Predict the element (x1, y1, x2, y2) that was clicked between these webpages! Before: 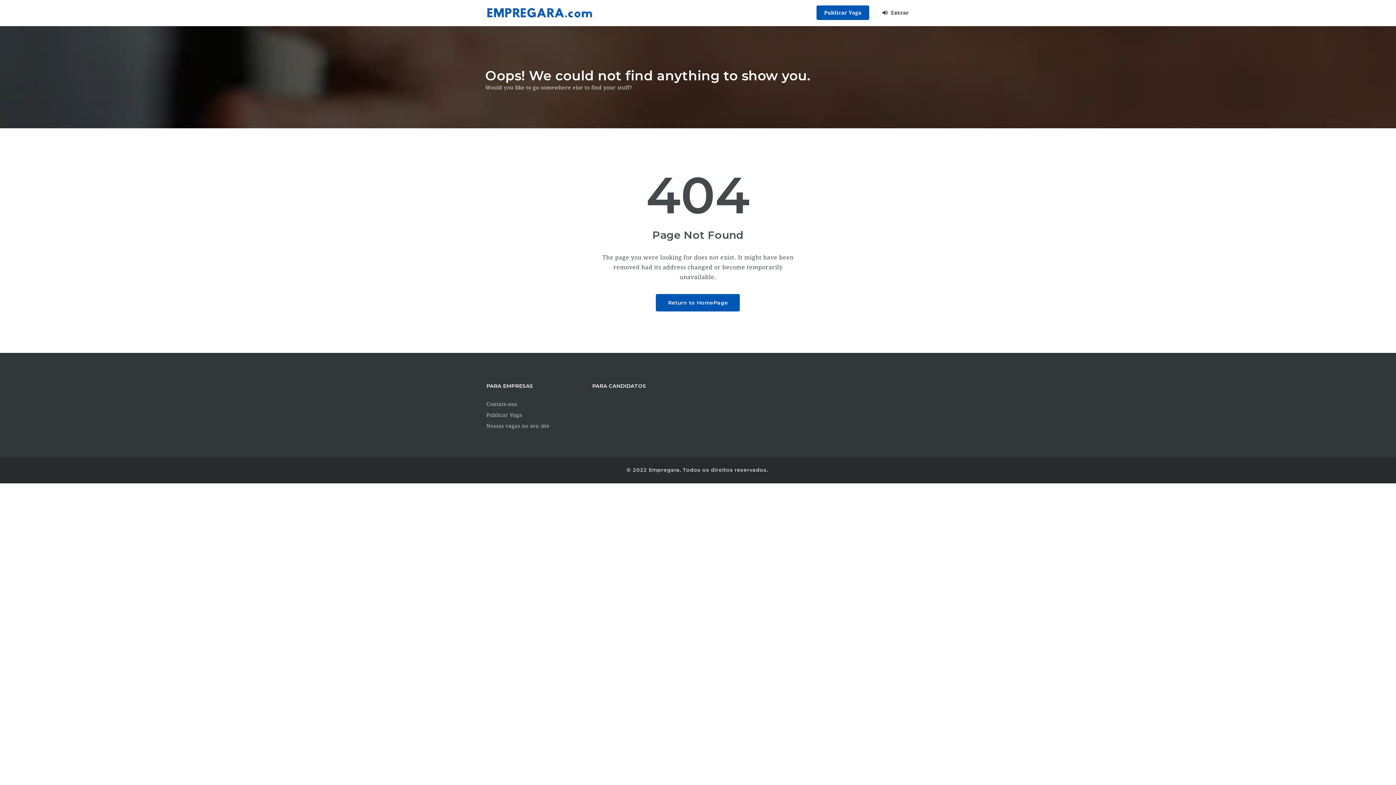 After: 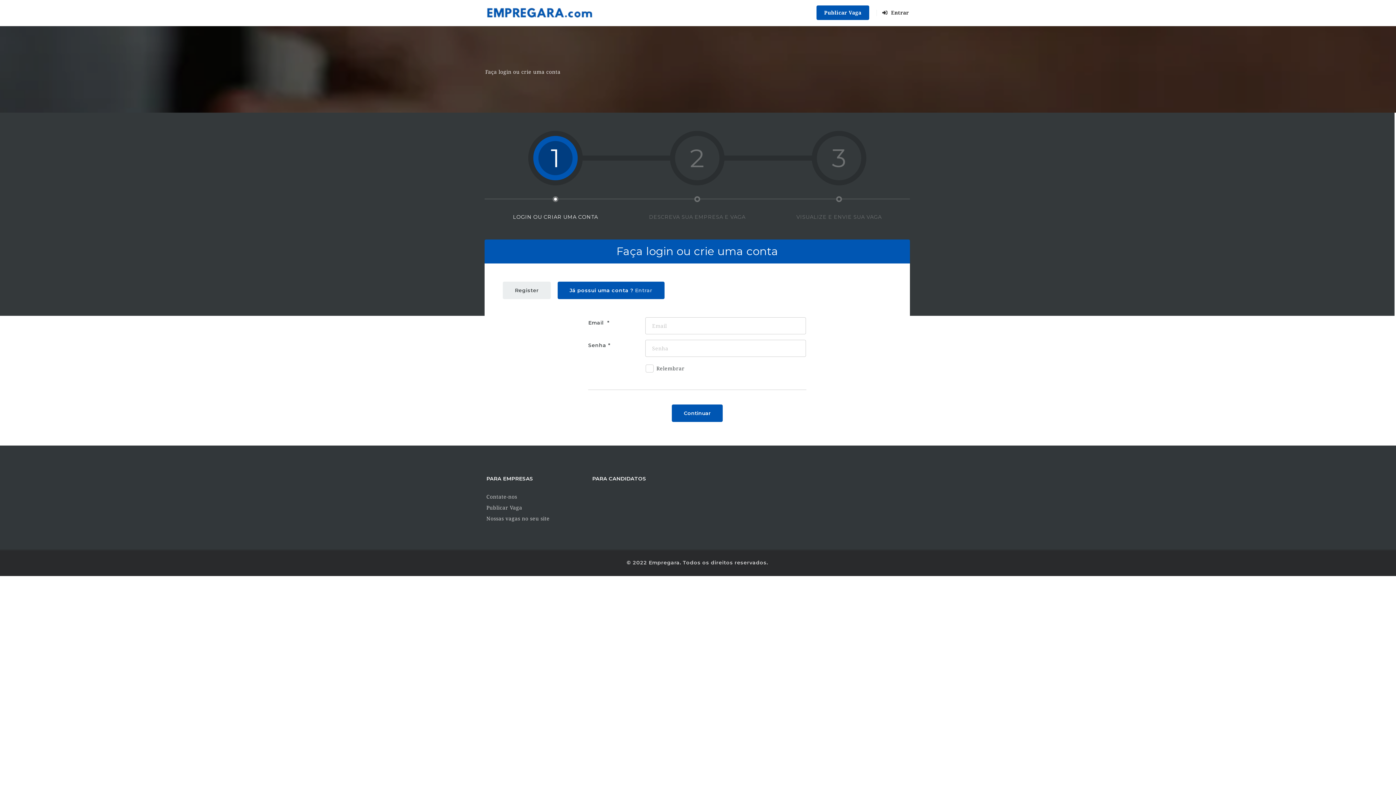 Action: bbox: (486, 411, 581, 419) label: Publicar Vaga